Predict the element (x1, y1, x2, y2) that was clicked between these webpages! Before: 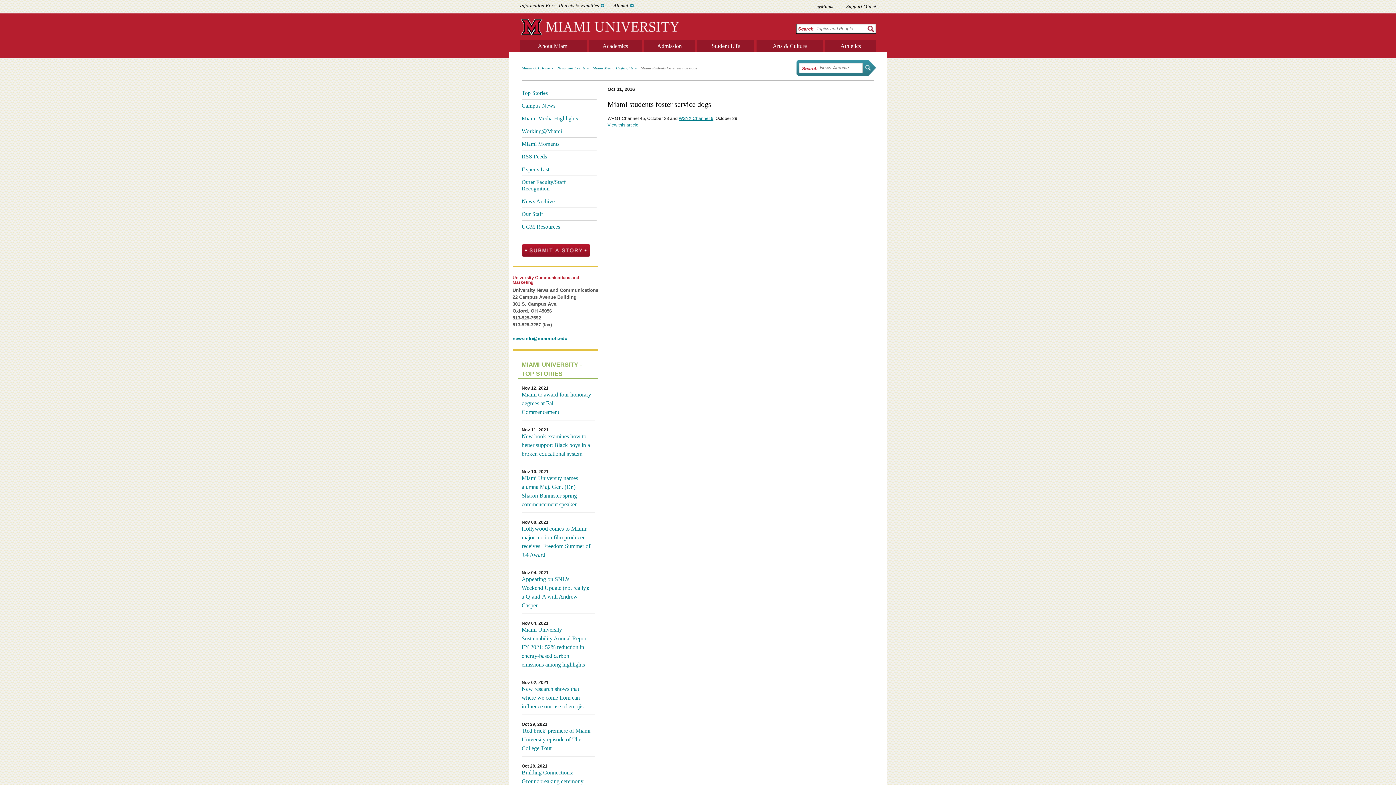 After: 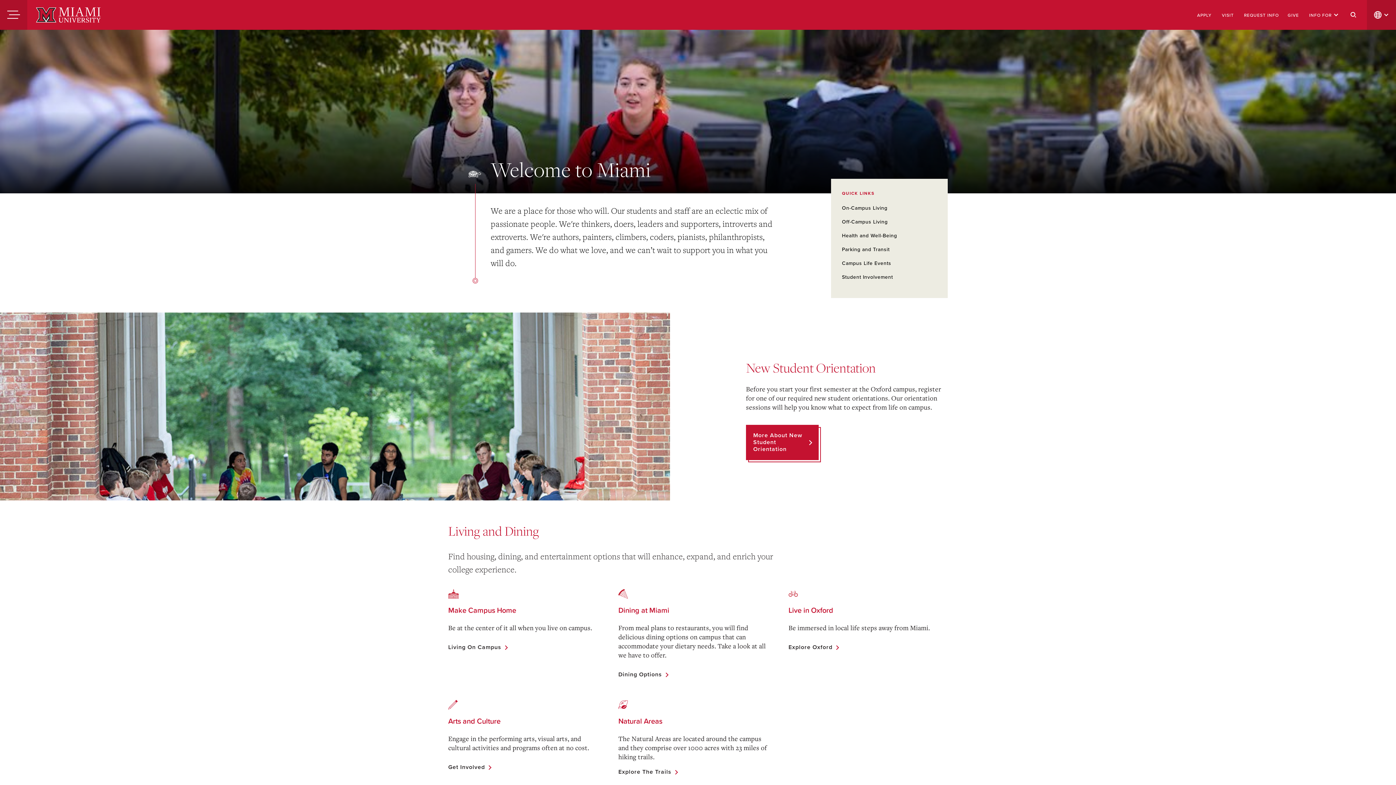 Action: label: Student Life bbox: (697, 39, 754, 52)